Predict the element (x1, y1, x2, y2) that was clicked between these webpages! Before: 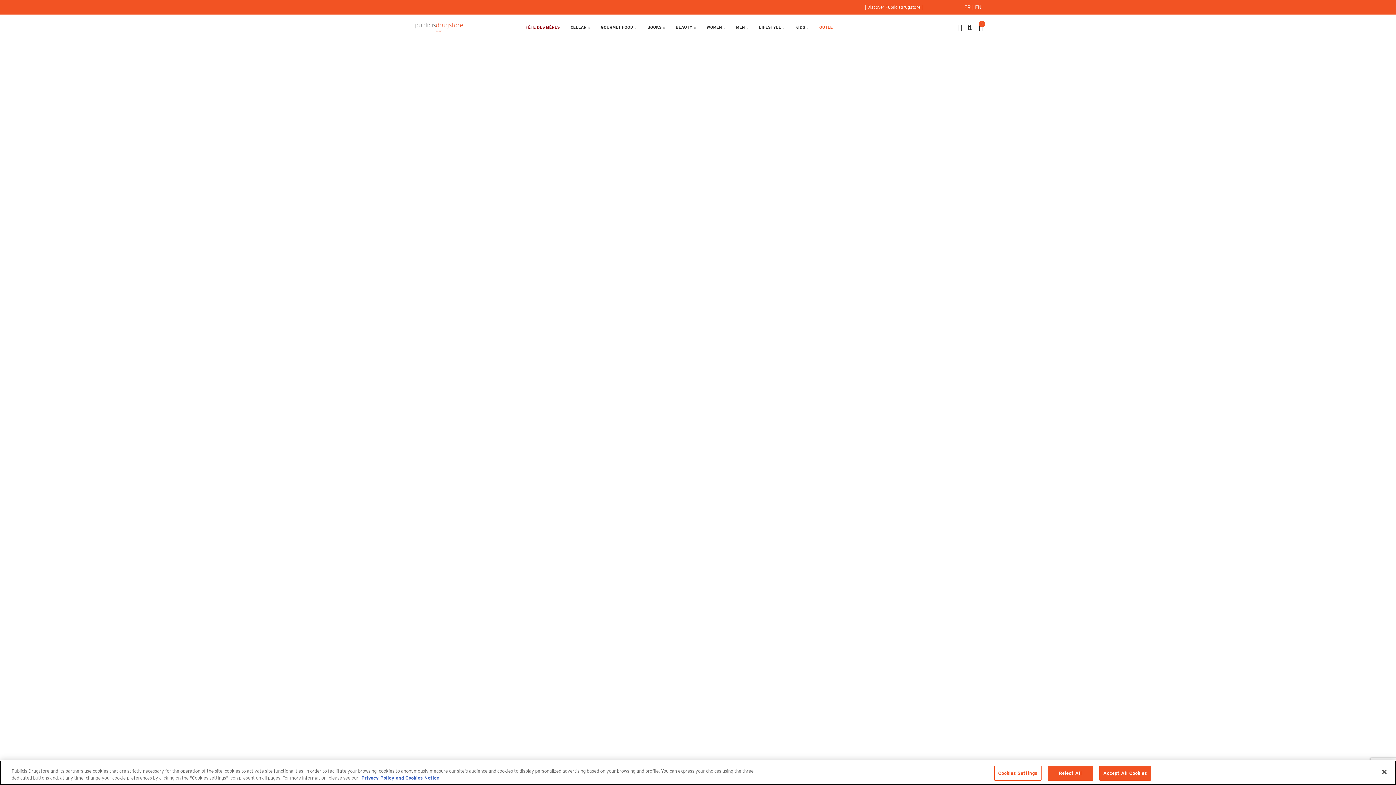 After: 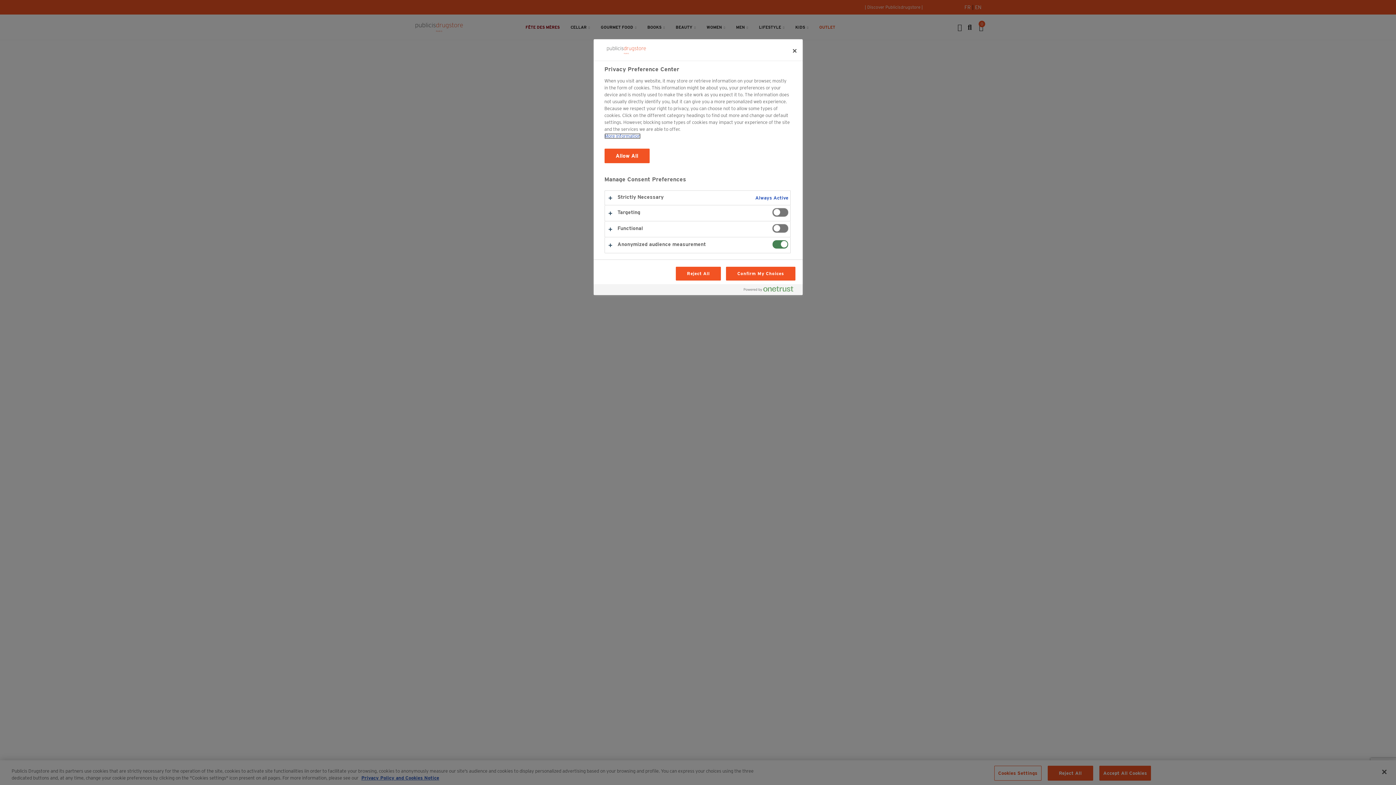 Action: bbox: (994, 766, 1041, 781) label: Cookies Settings